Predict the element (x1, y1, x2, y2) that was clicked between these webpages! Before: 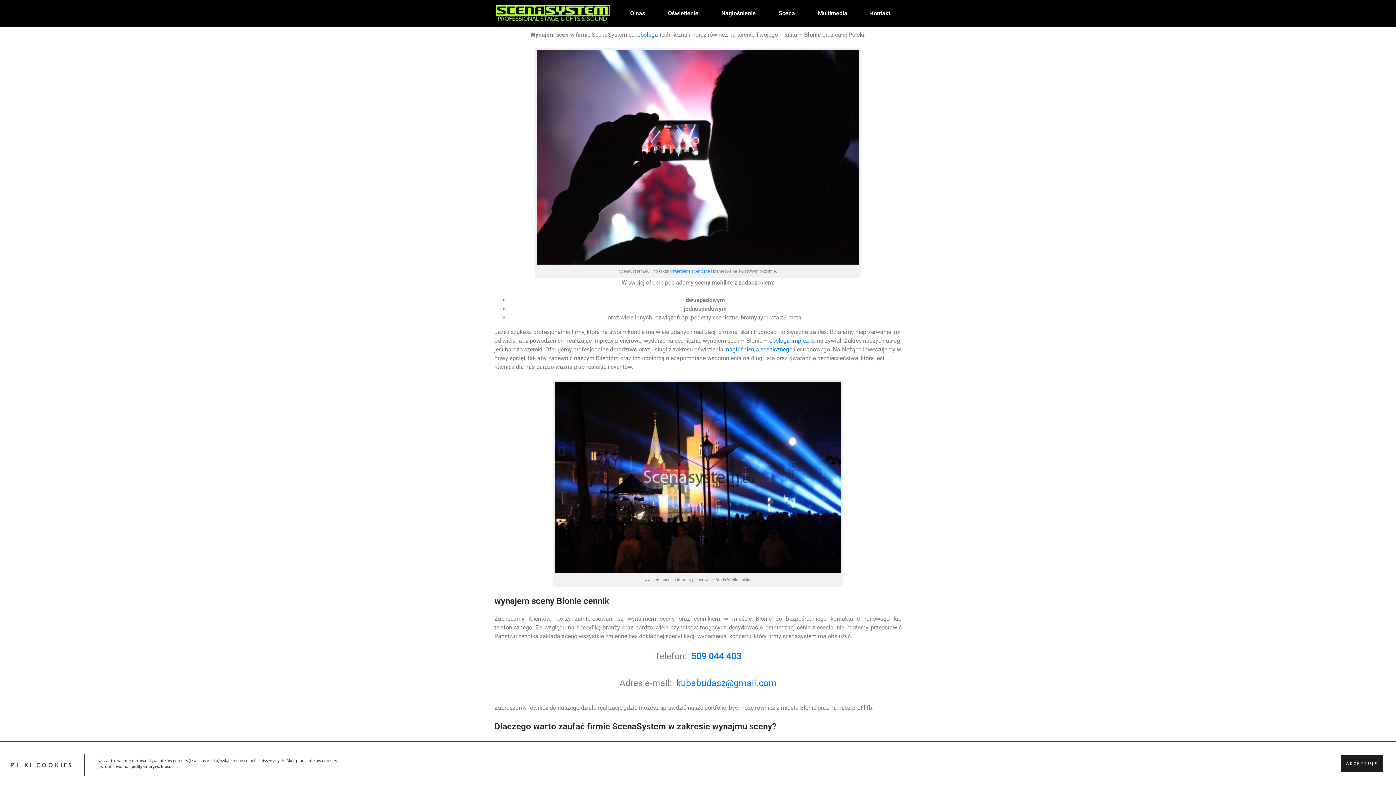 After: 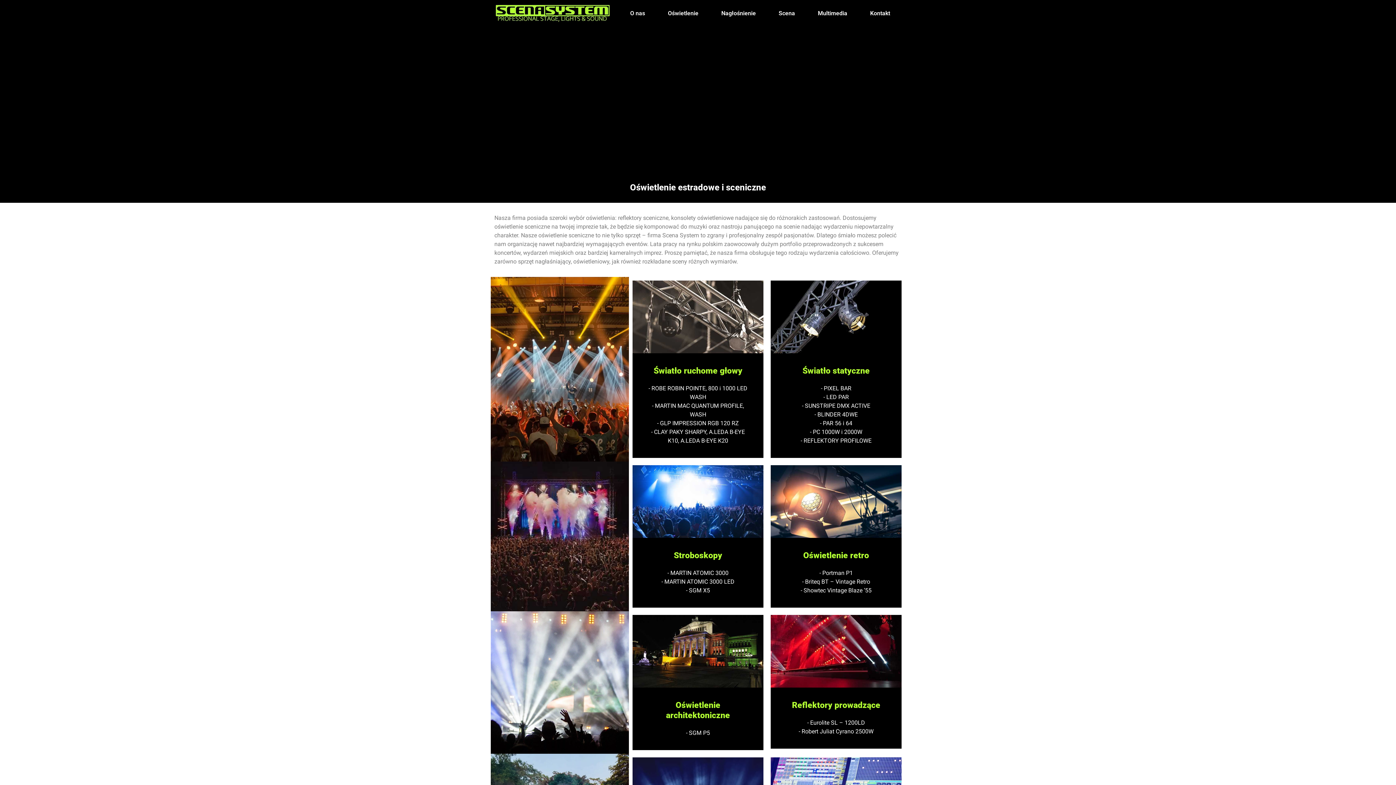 Action: label:  obsługa imprez bbox: (768, 337, 809, 344)